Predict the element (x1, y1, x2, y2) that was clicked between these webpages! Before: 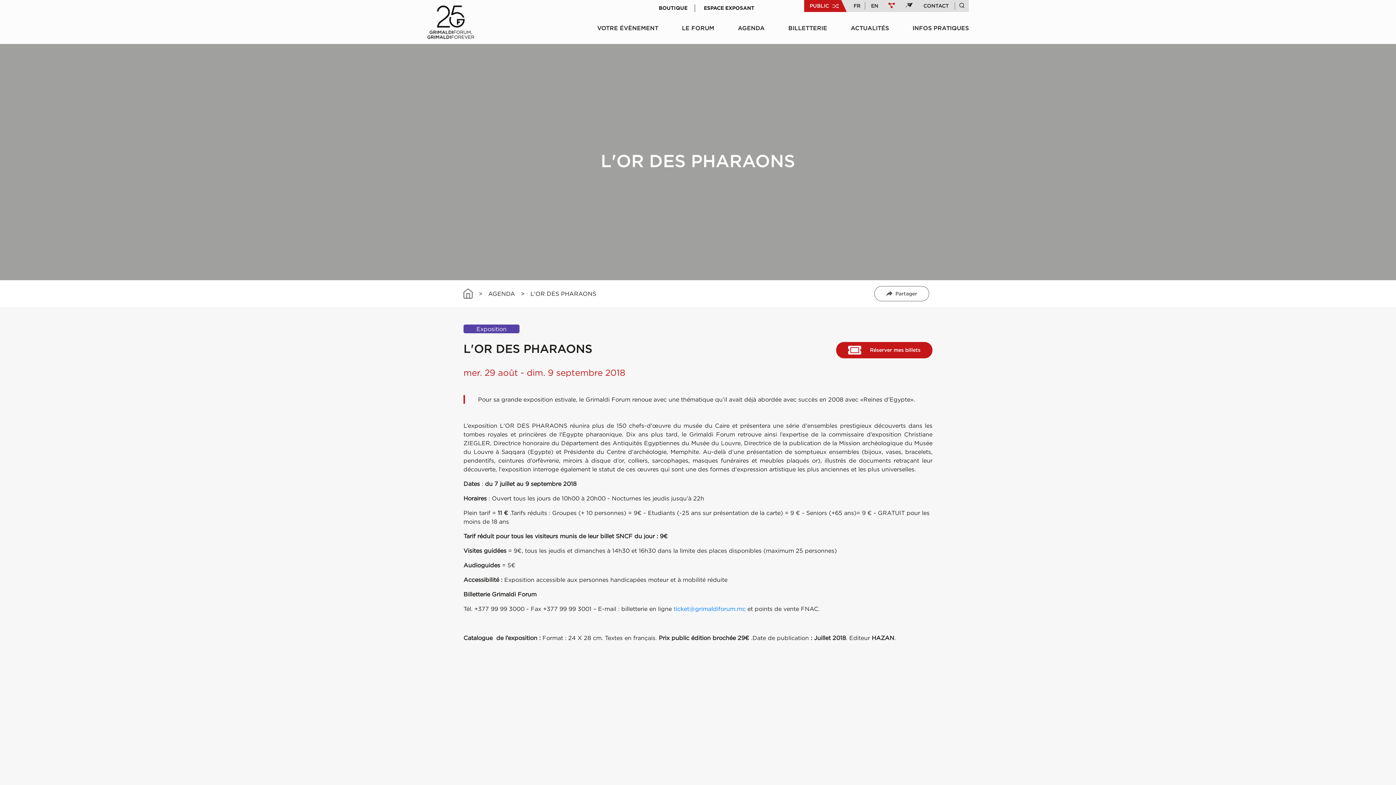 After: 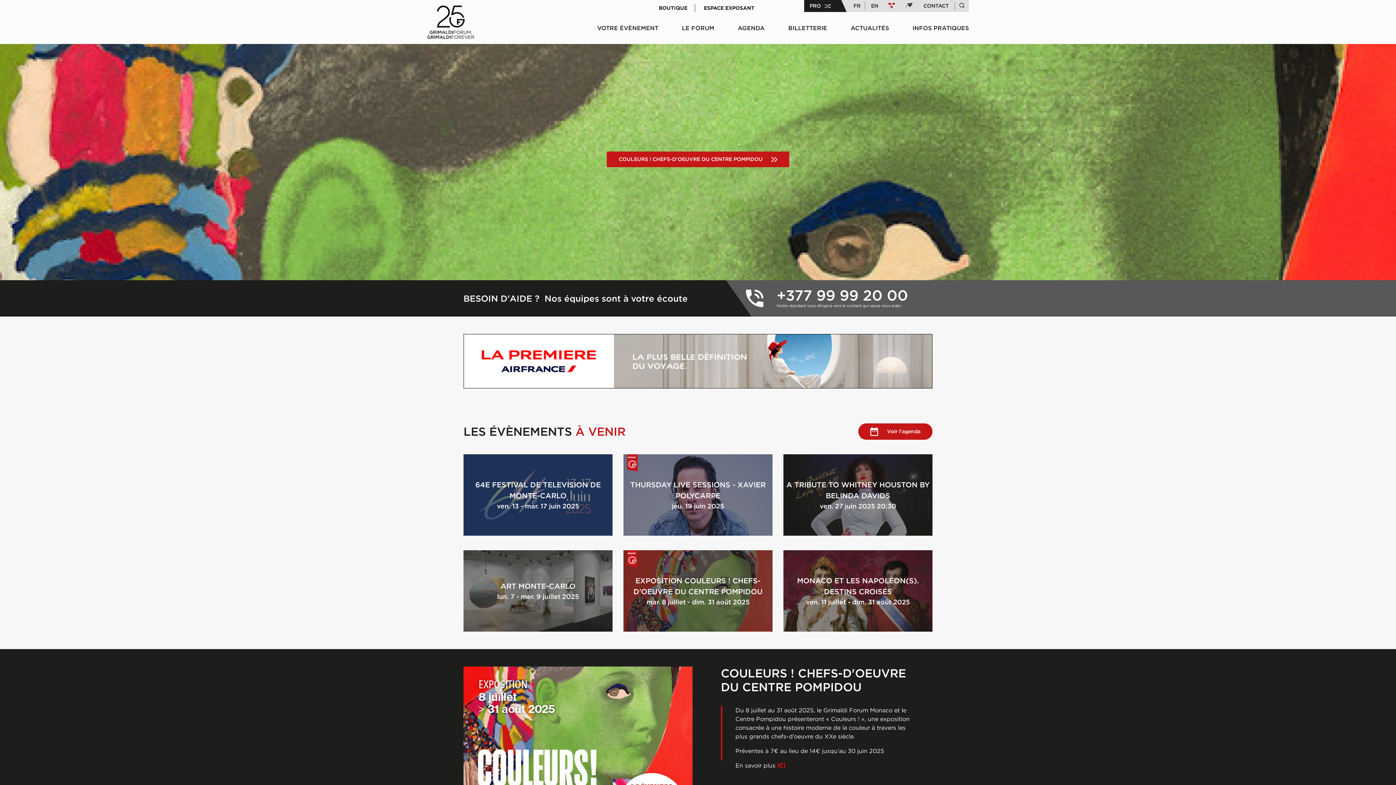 Action: bbox: (804, 0, 848, 12) label: PUBLIC